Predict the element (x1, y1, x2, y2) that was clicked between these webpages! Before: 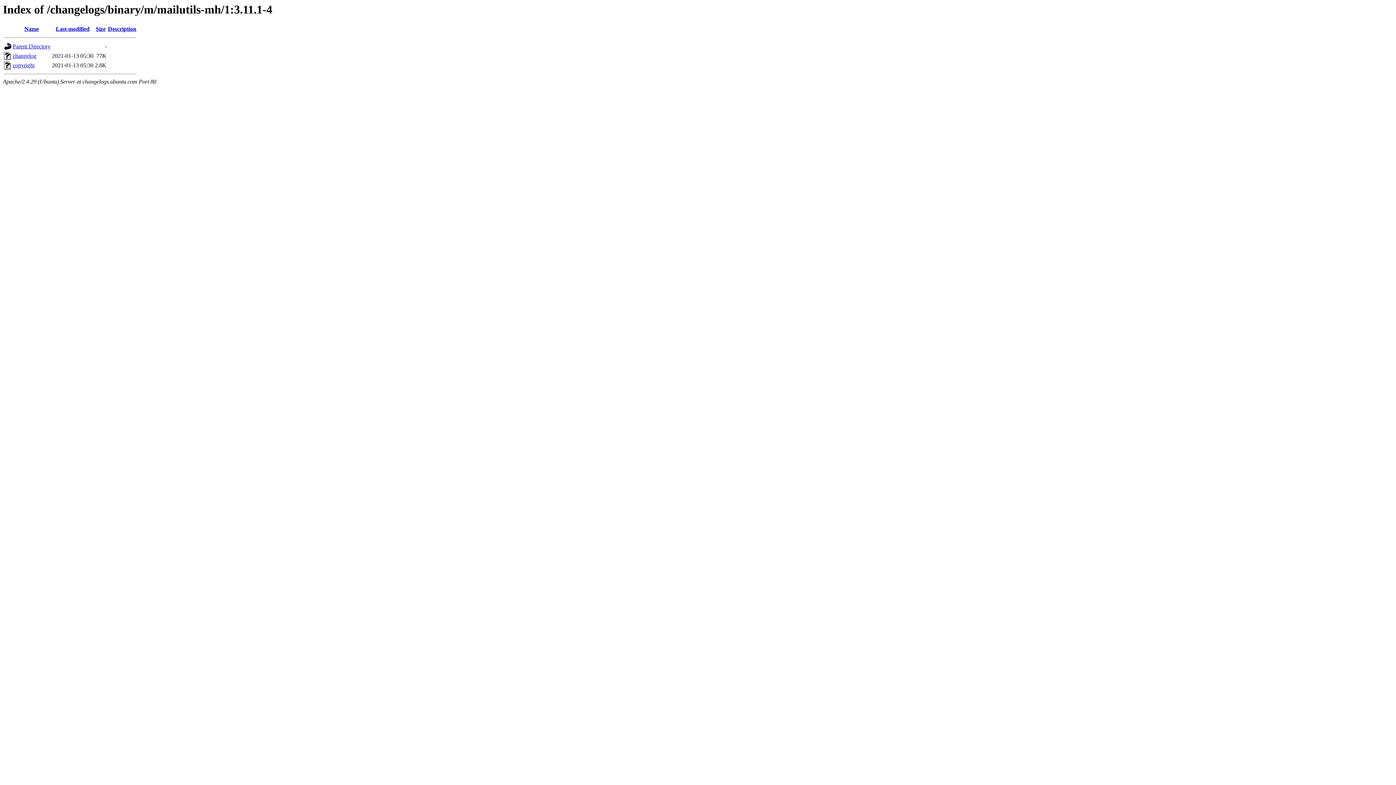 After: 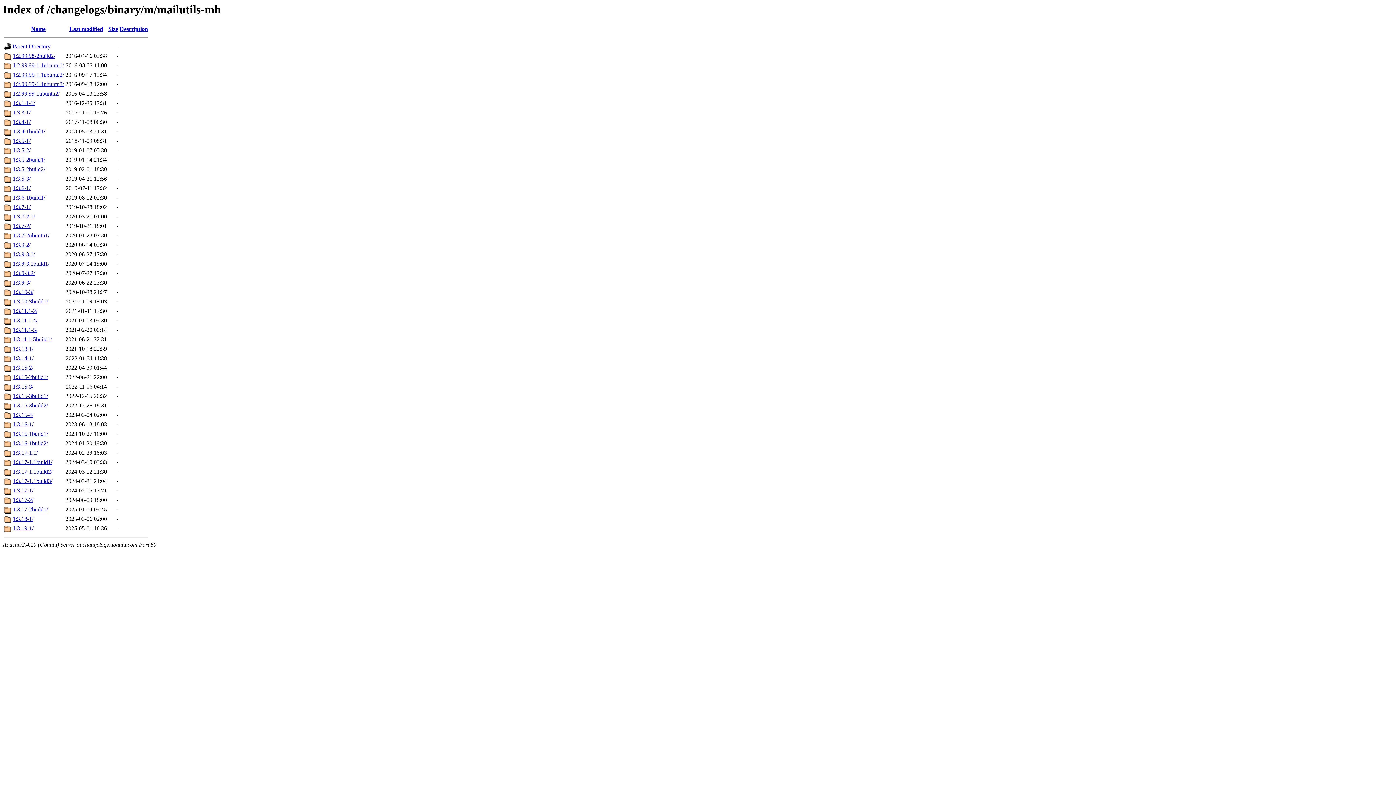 Action: label: Parent Directory bbox: (12, 43, 50, 49)